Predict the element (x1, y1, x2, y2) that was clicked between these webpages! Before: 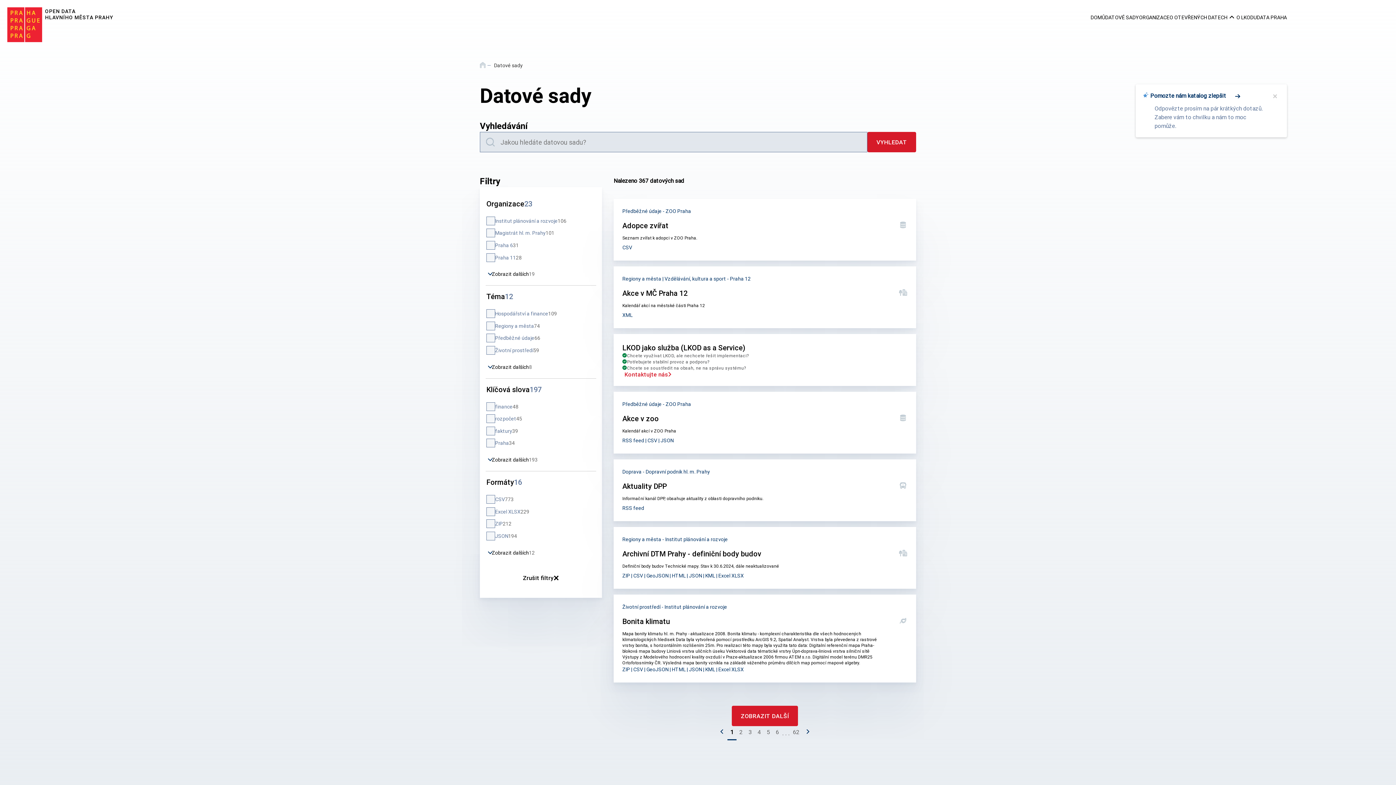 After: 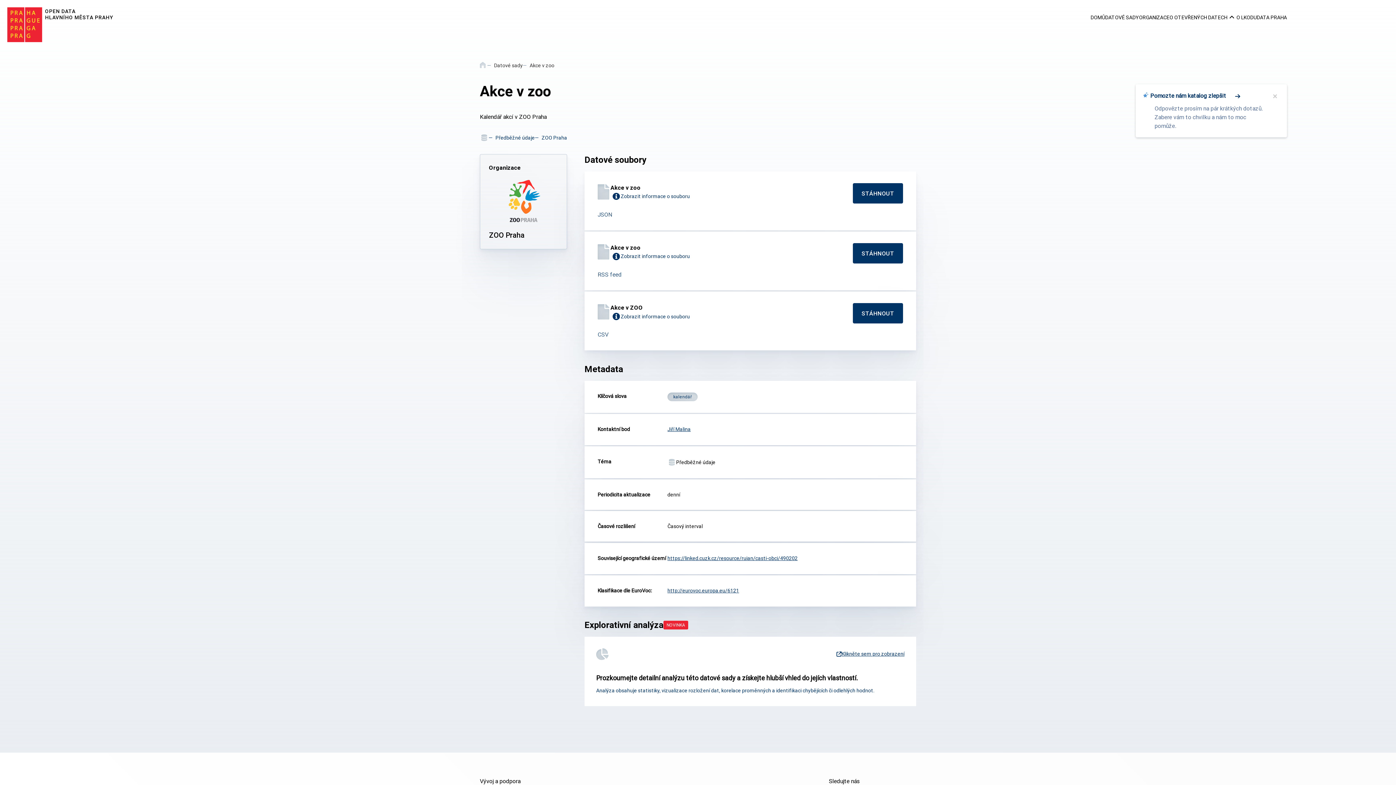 Action: bbox: (613, 392, 916, 453) label: Akce v zoo